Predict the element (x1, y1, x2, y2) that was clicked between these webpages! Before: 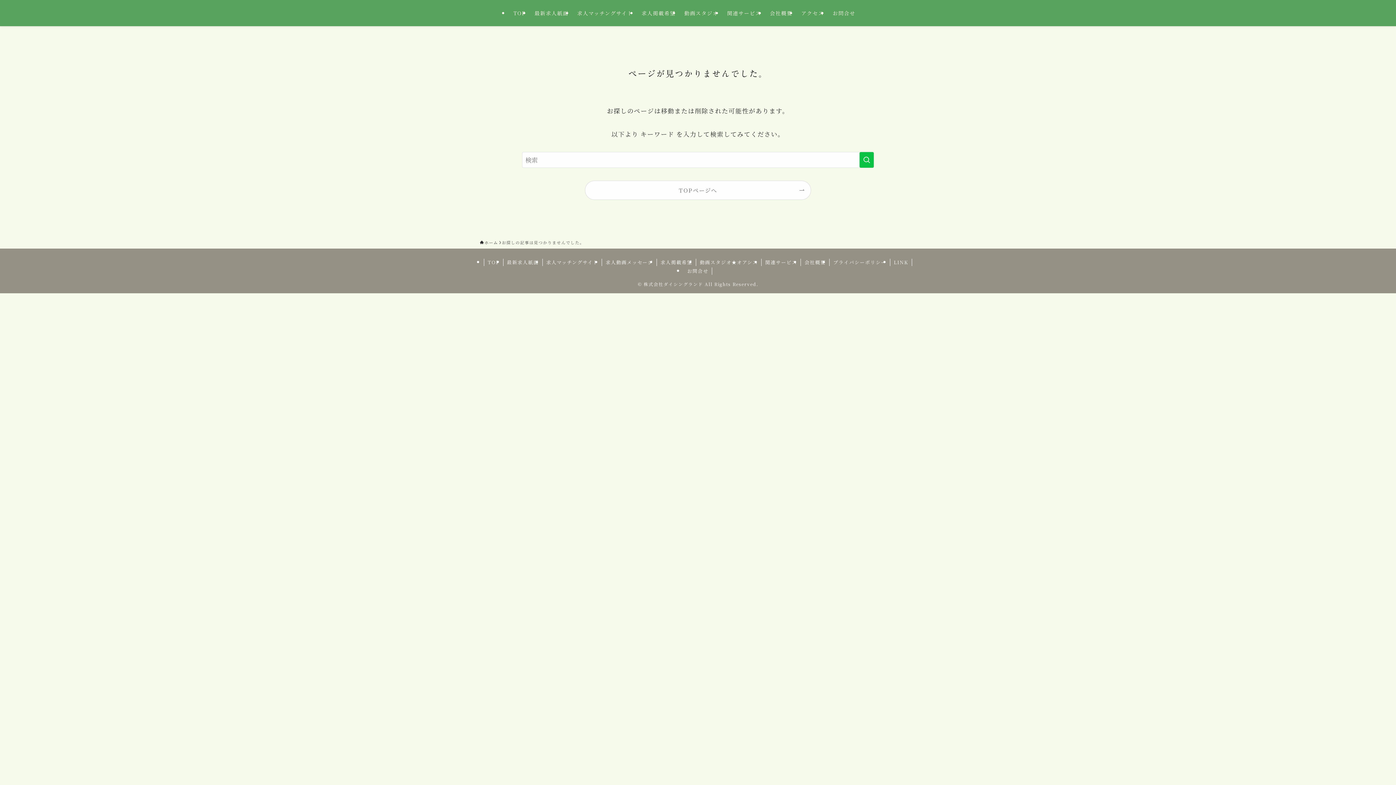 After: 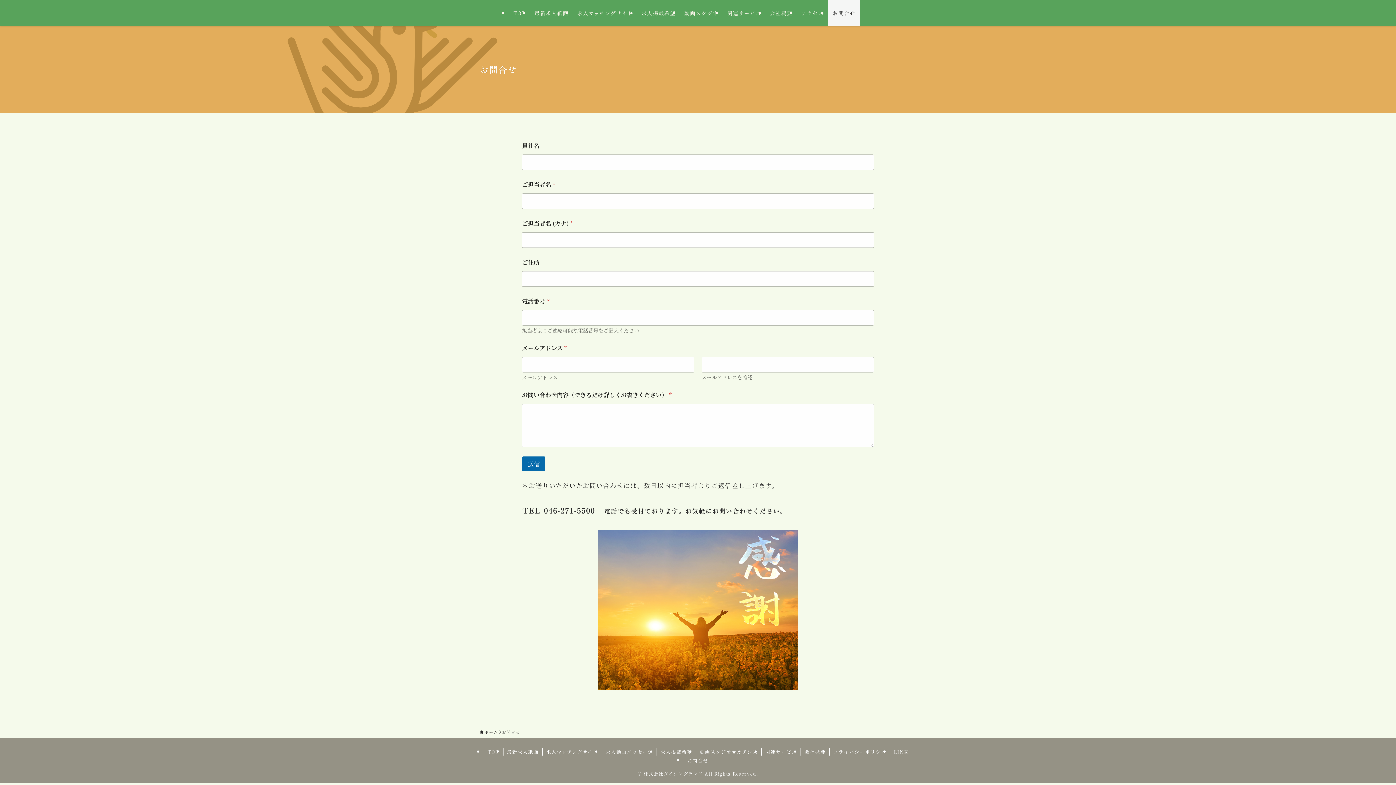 Action: bbox: (828, 0, 859, 26) label: お問合せ